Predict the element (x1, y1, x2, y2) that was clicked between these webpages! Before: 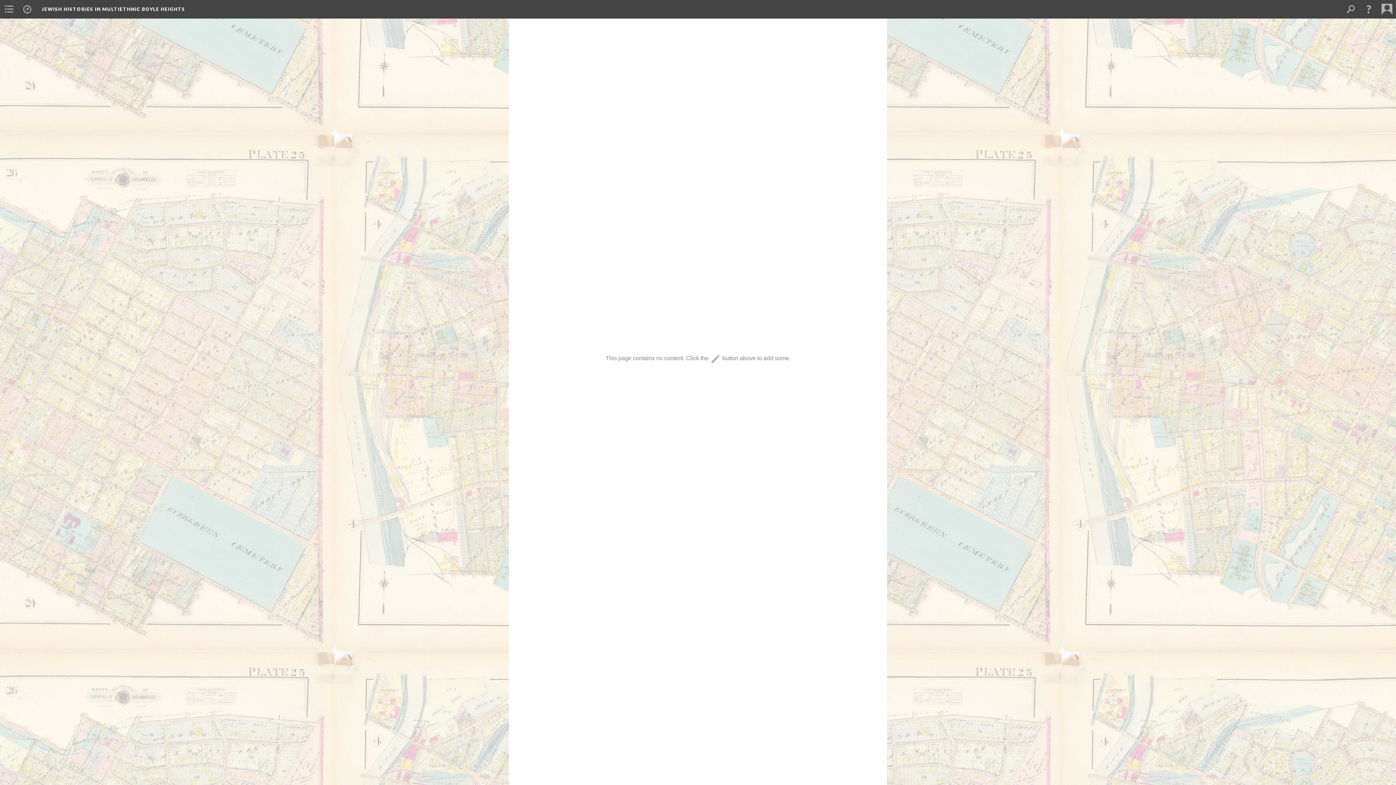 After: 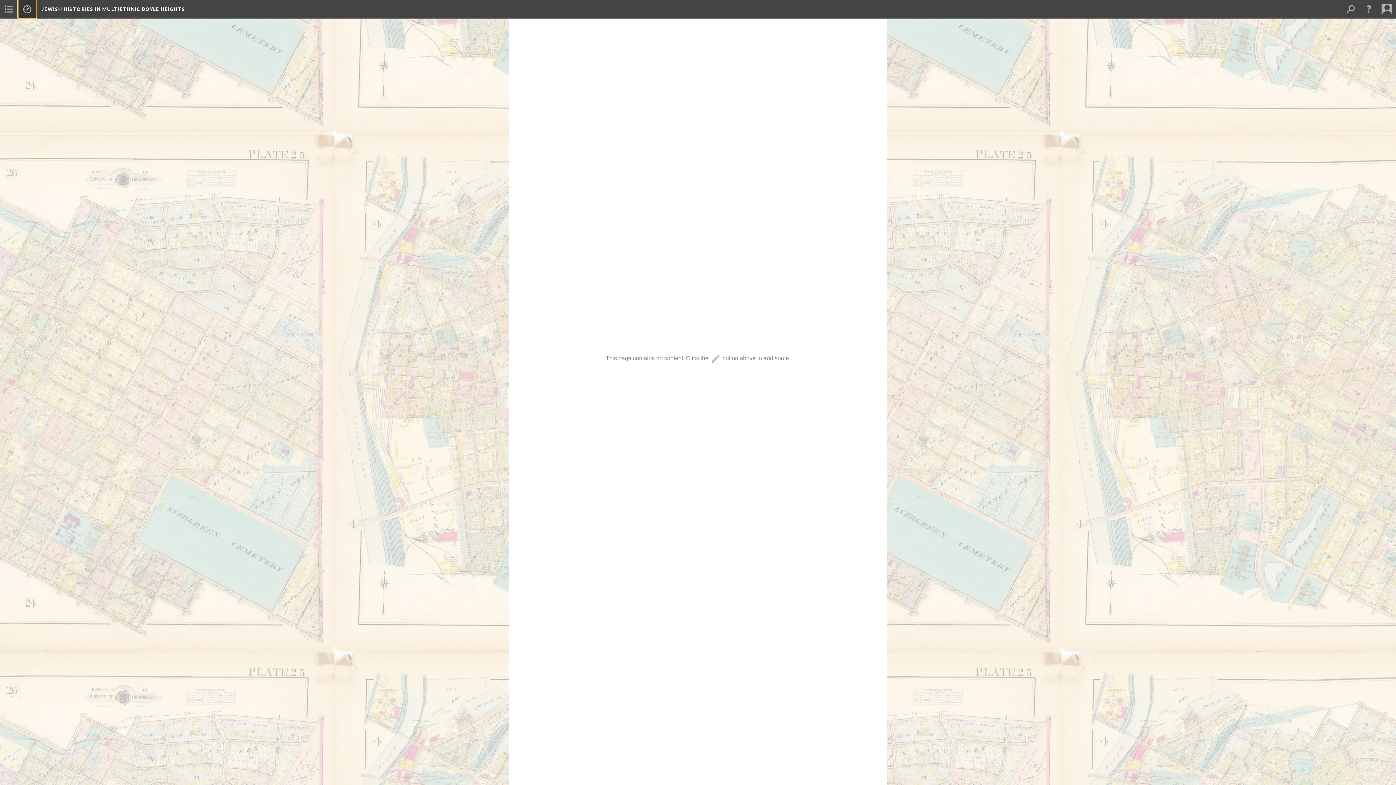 Action: bbox: (18, 0, 36, 18)